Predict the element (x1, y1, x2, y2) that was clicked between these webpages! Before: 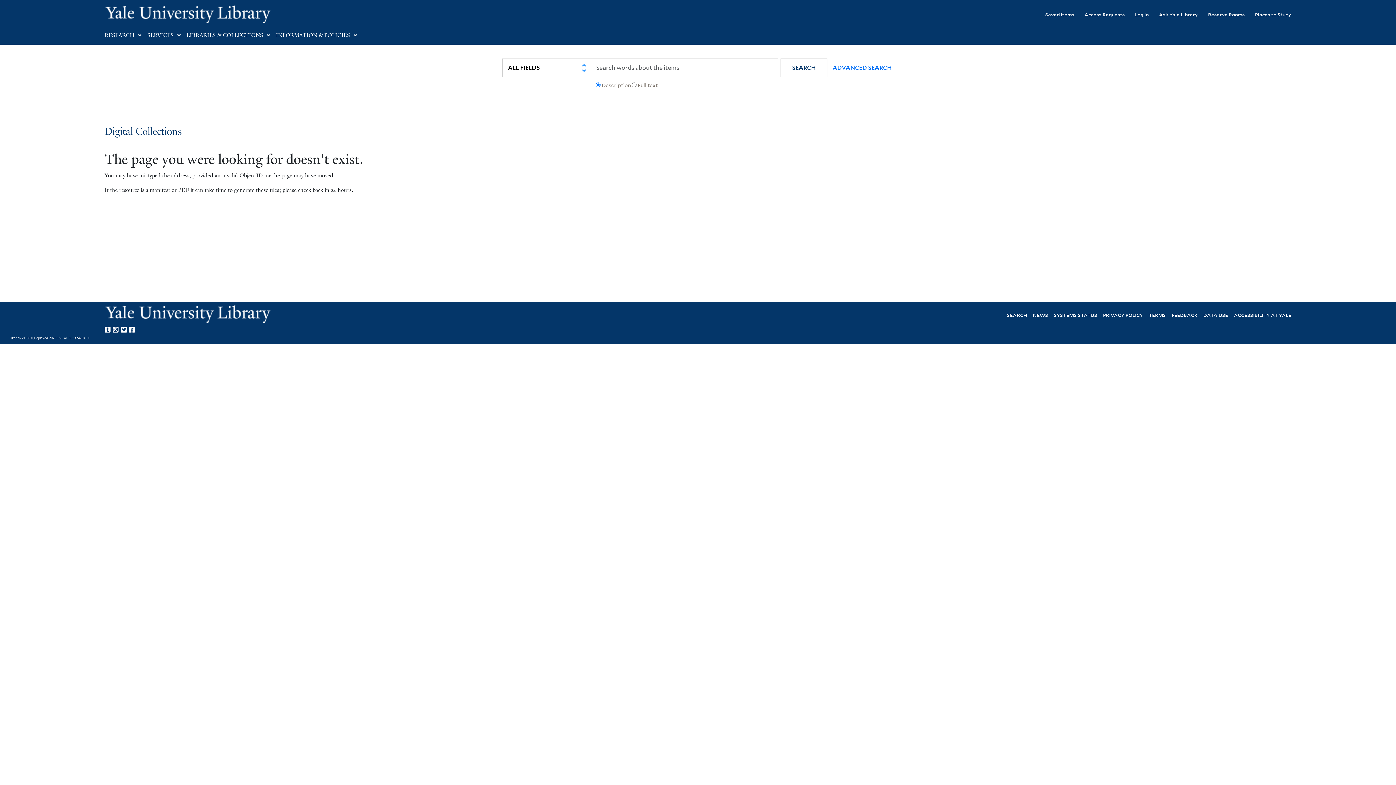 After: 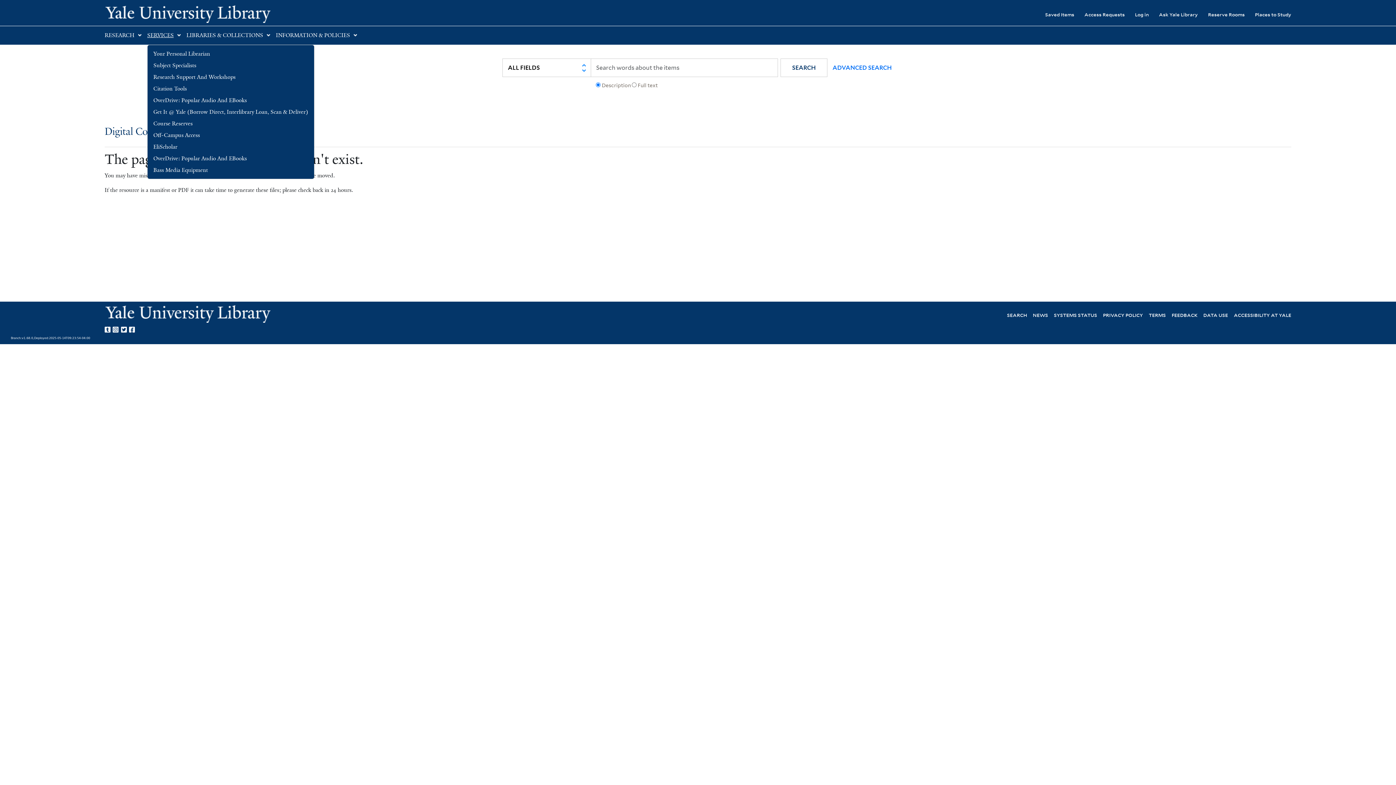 Action: label: SERVICES bbox: (147, 32, 173, 38)